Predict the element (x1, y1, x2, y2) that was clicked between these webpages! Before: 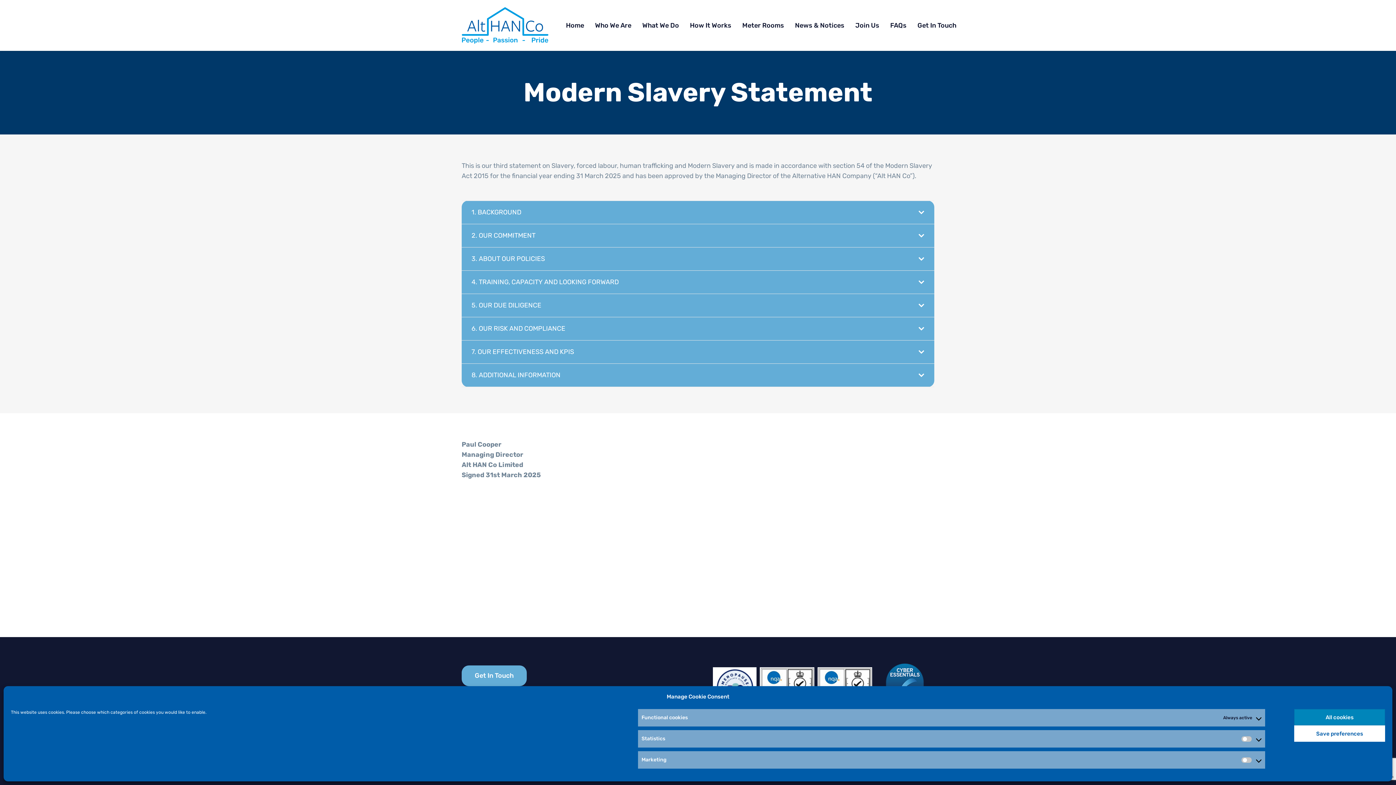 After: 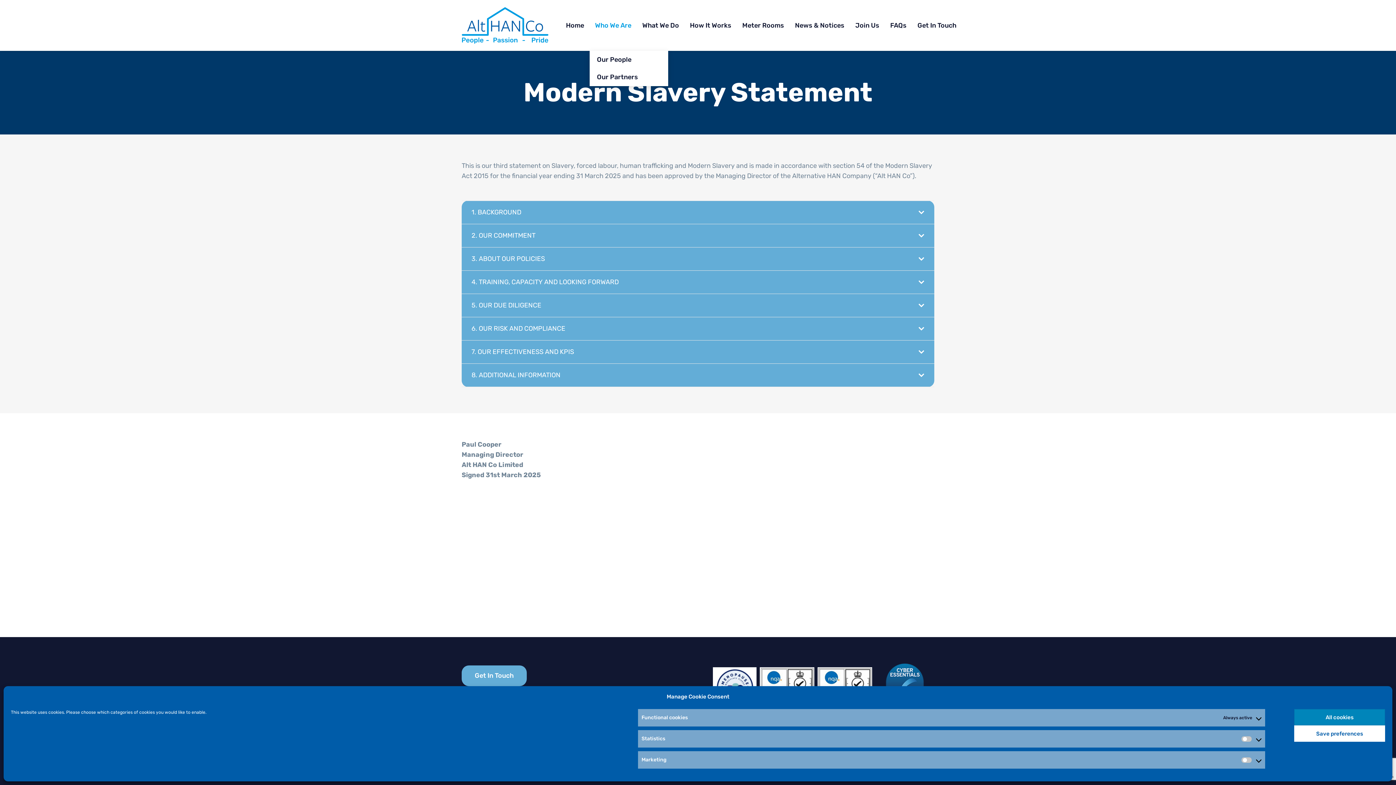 Action: label: Who We Are bbox: (589, 0, 637, 50)